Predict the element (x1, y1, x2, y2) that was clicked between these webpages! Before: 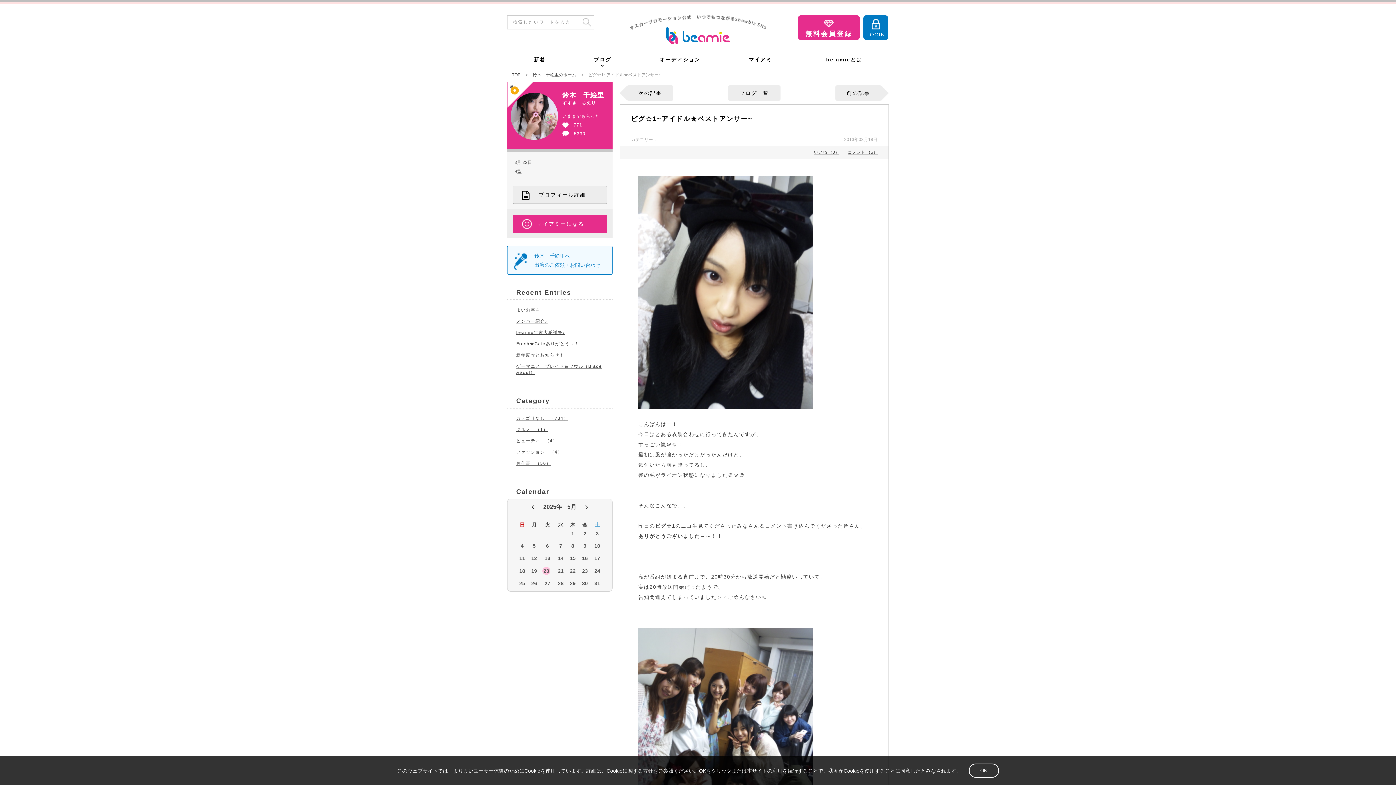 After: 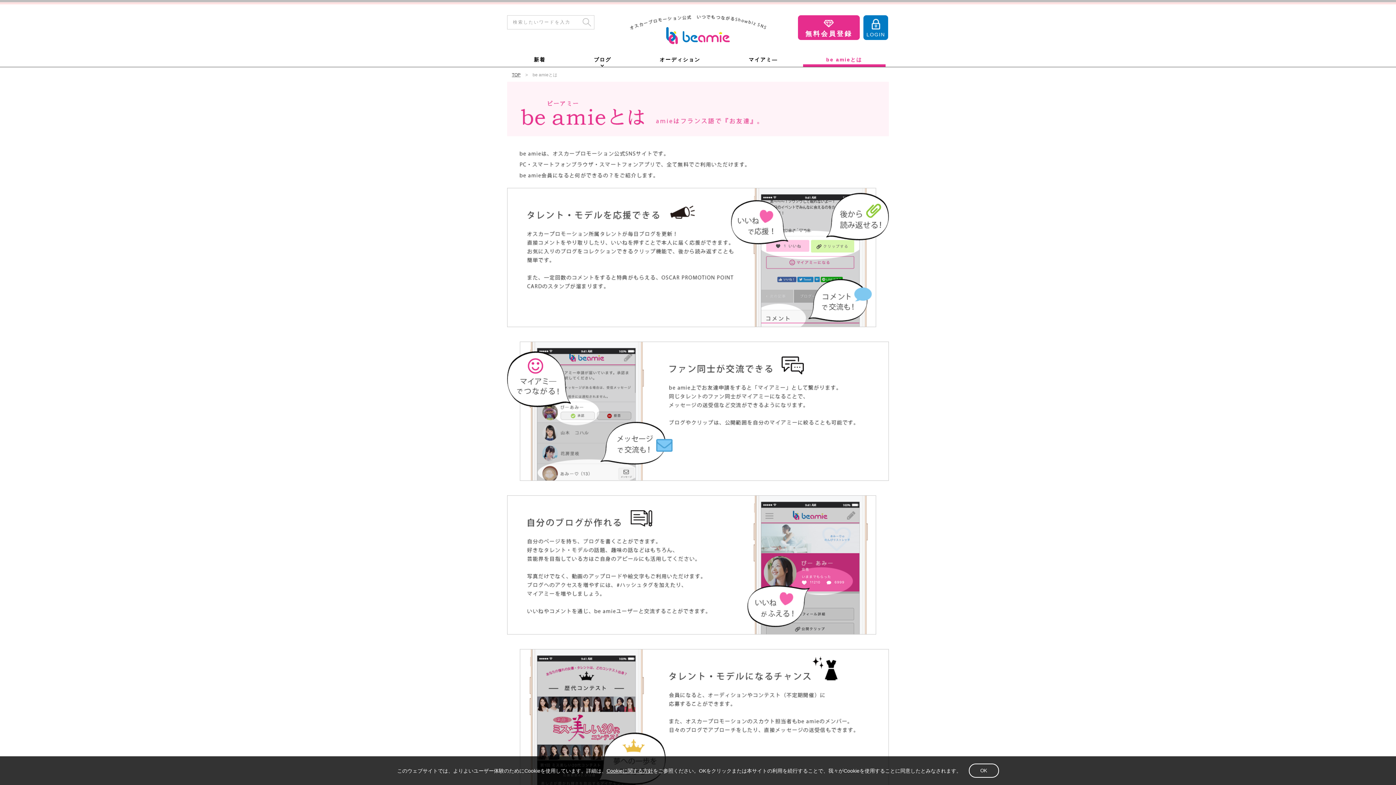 Action: bbox: (803, 55, 885, 66) label: be amieとは